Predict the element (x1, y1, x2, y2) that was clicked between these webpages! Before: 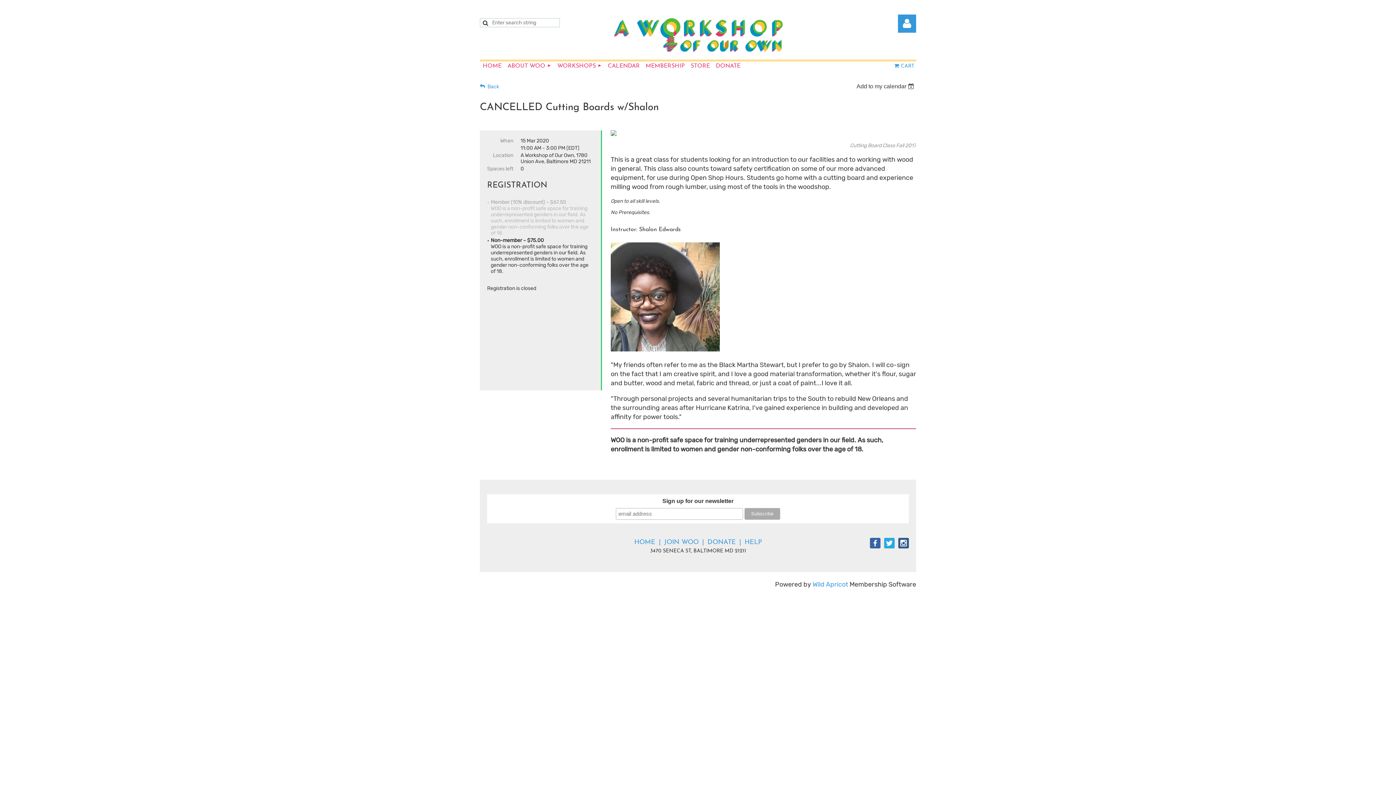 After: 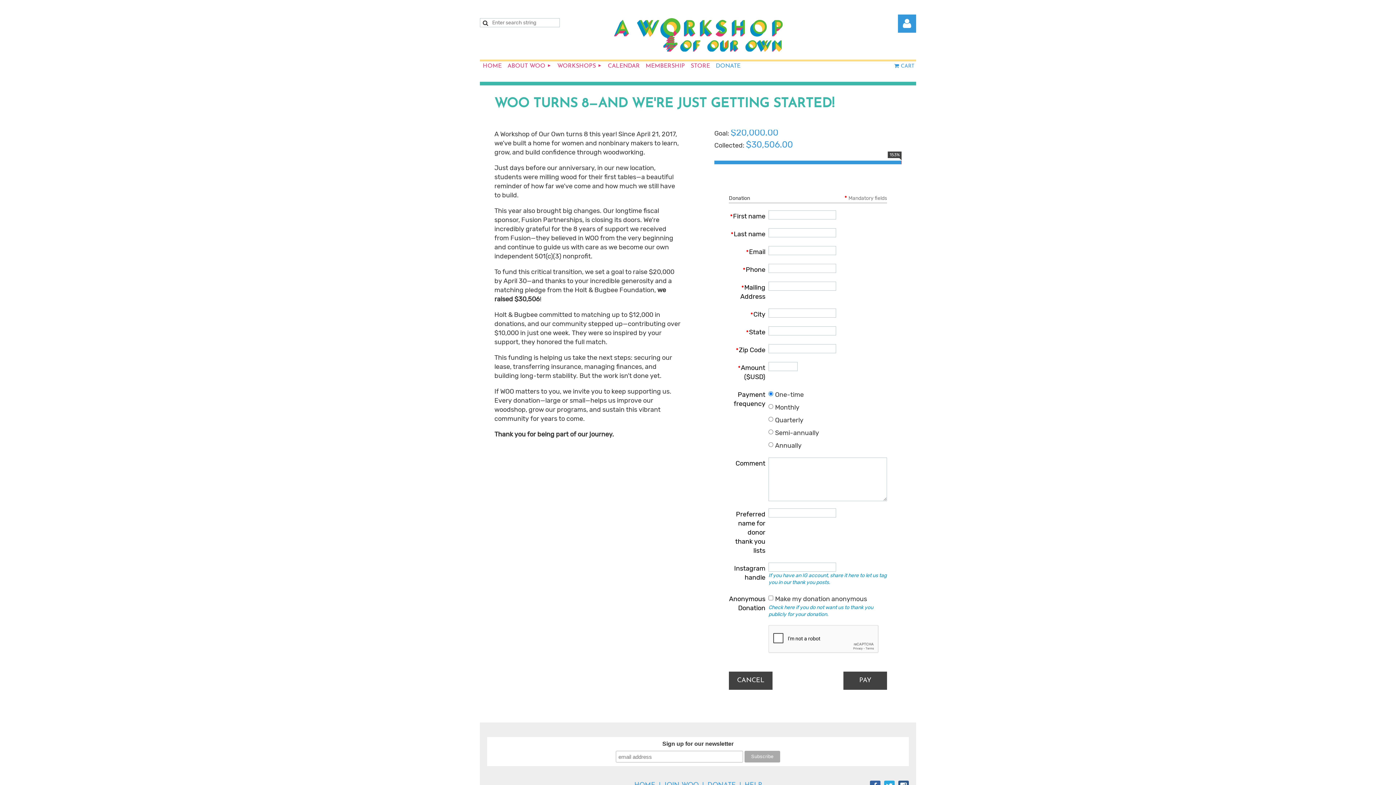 Action: label: DONATE bbox: (713, 61, 743, 70)